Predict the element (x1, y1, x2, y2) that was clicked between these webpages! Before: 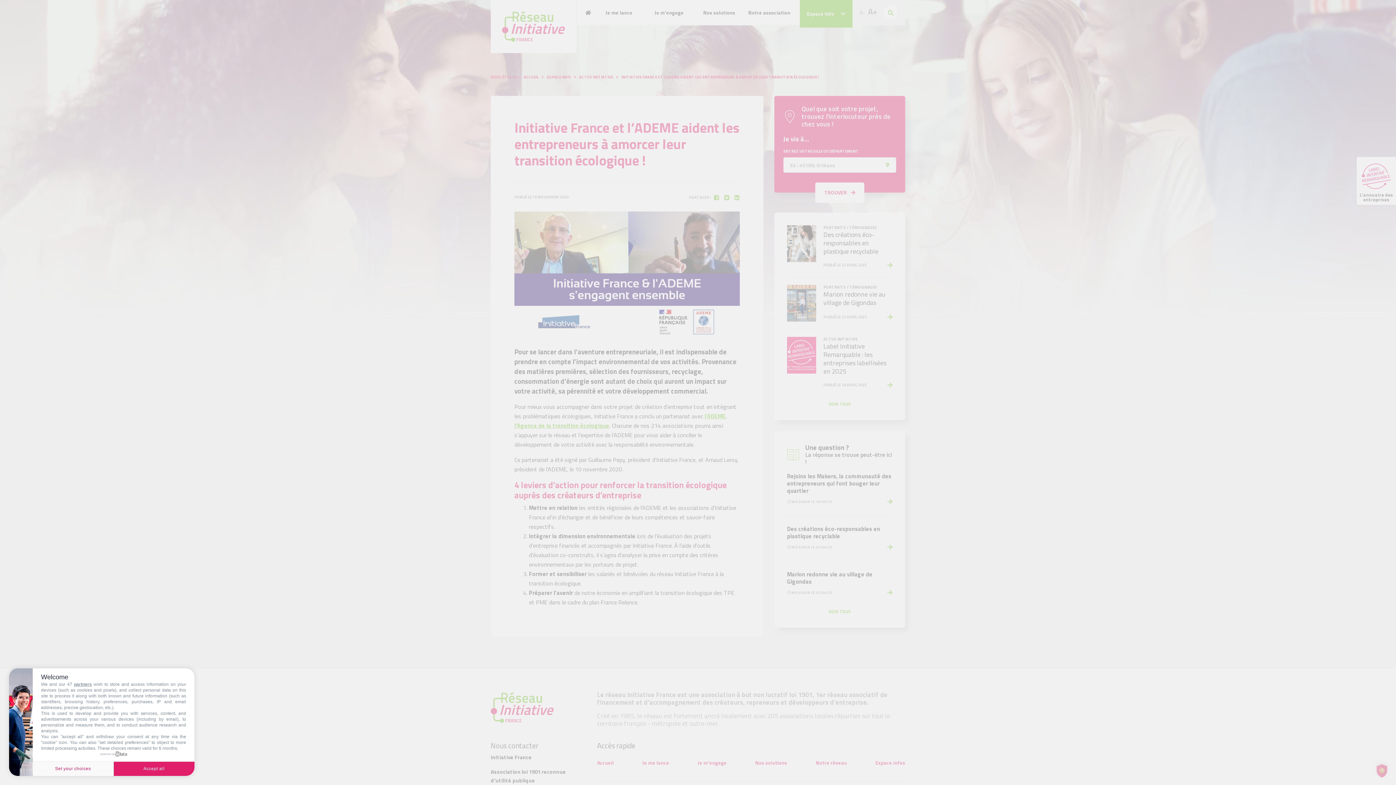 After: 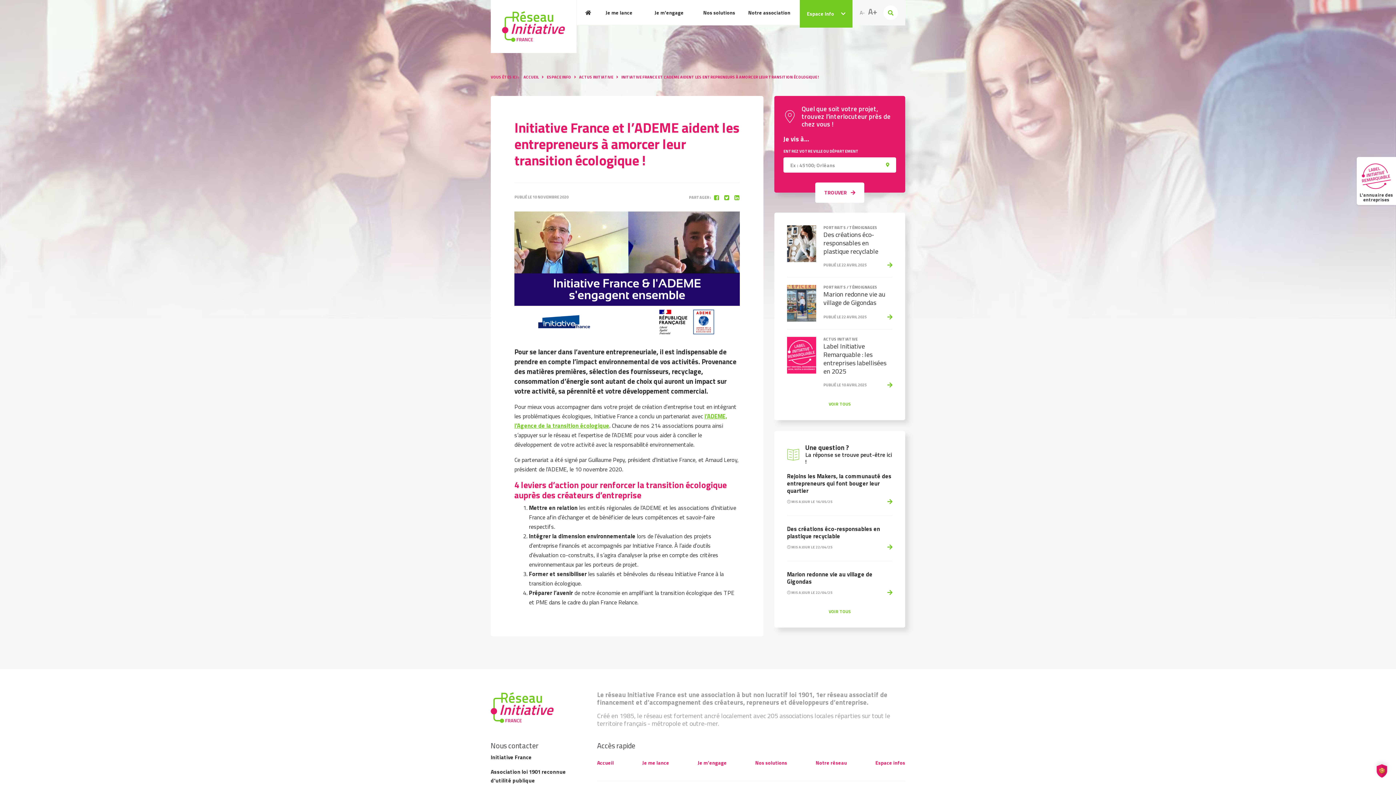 Action: bbox: (113, 761, 194, 776) label: Accept all